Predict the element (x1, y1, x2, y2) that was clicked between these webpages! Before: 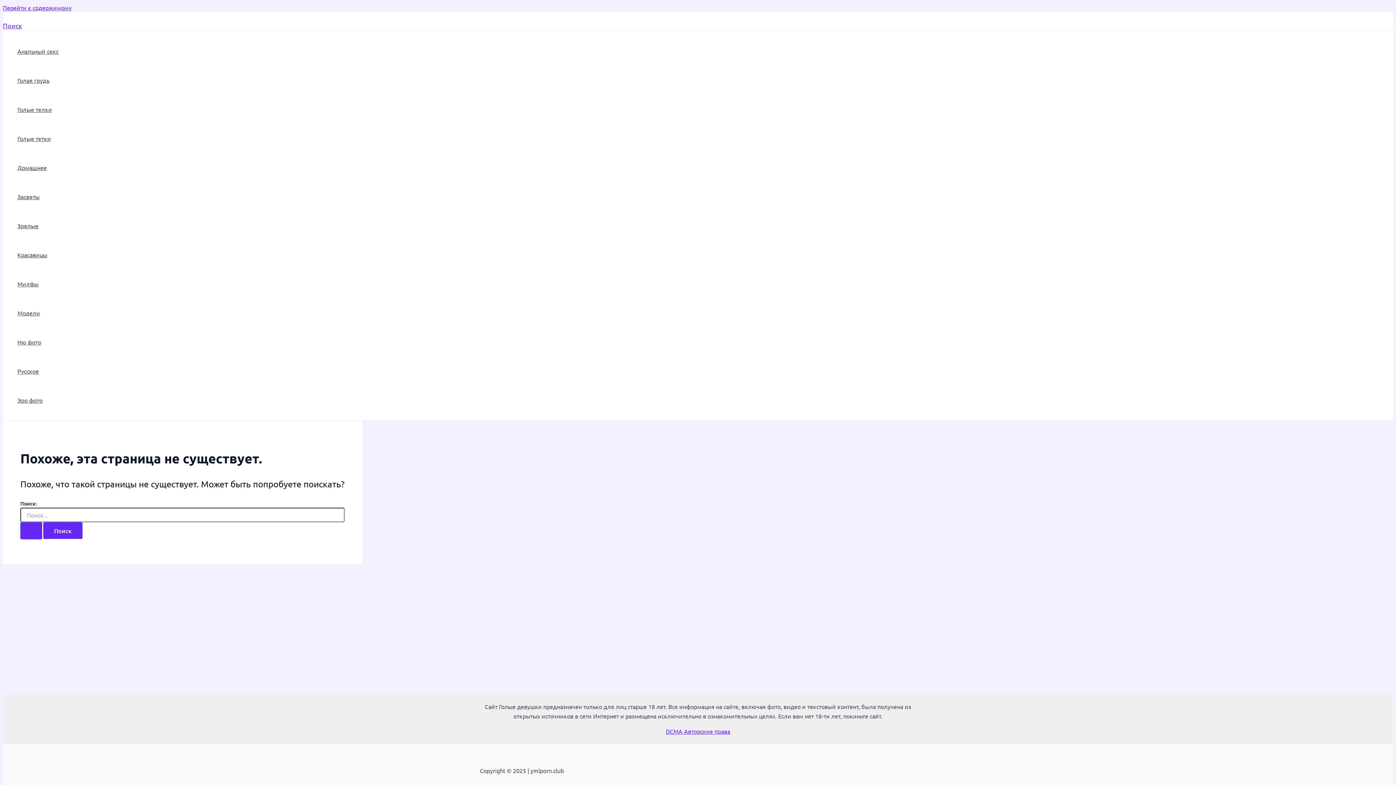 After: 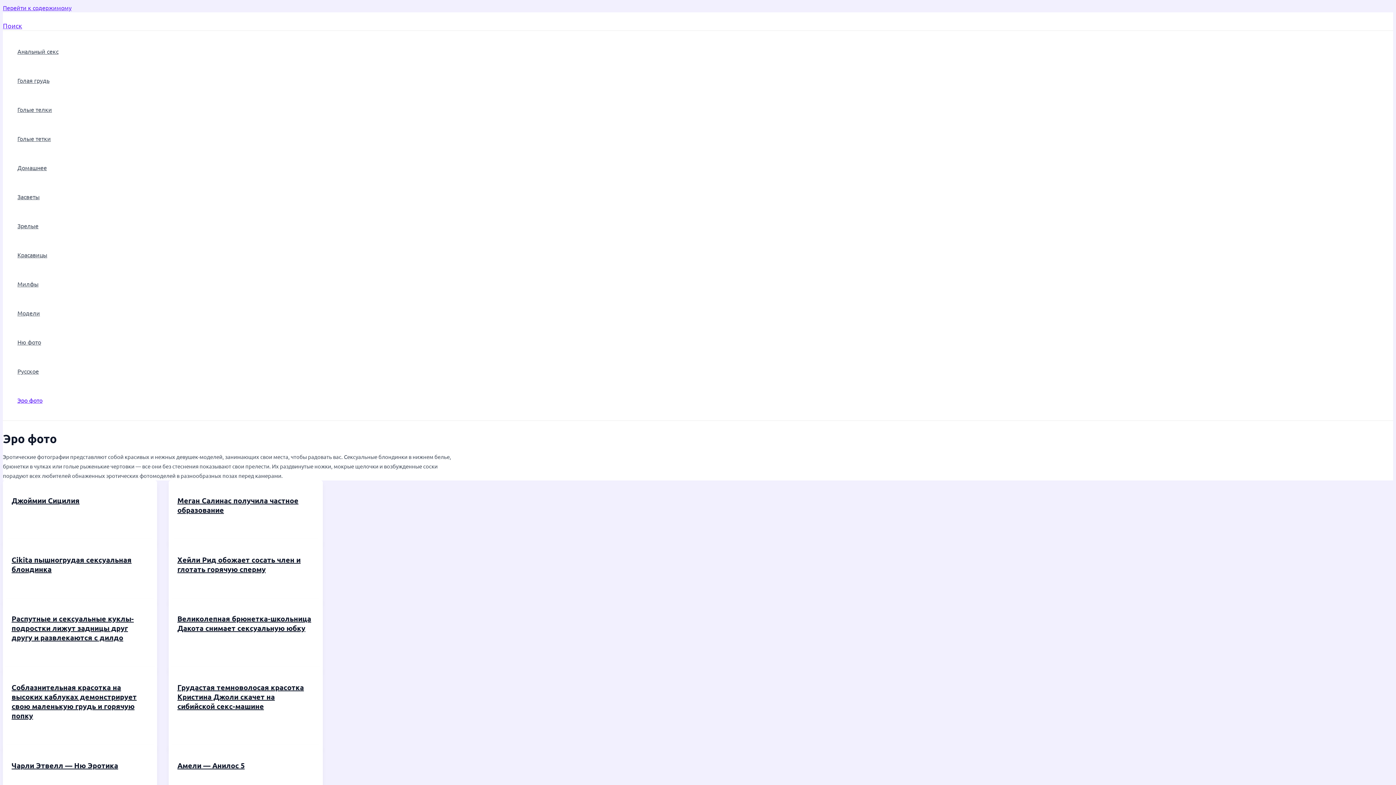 Action: bbox: (17, 385, 58, 414) label: Эро фото